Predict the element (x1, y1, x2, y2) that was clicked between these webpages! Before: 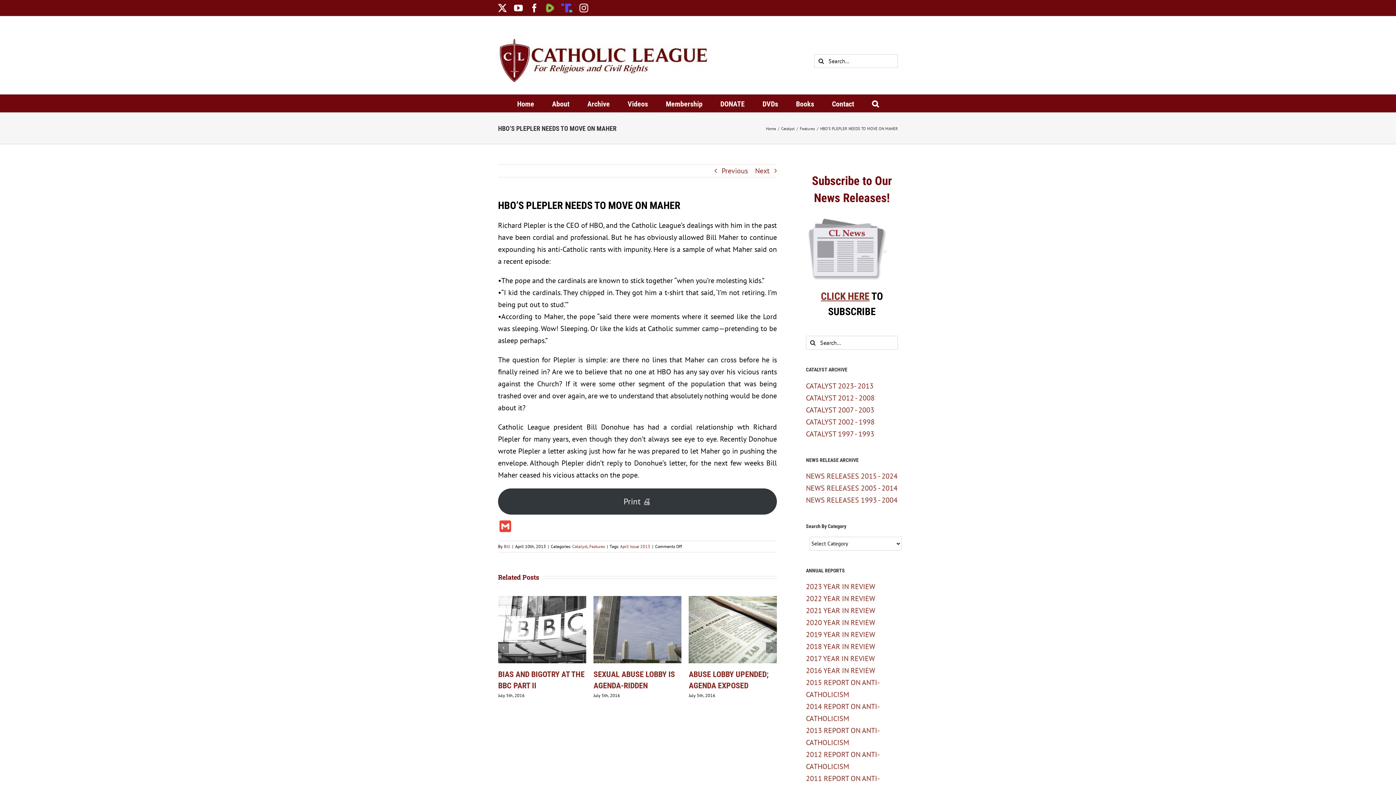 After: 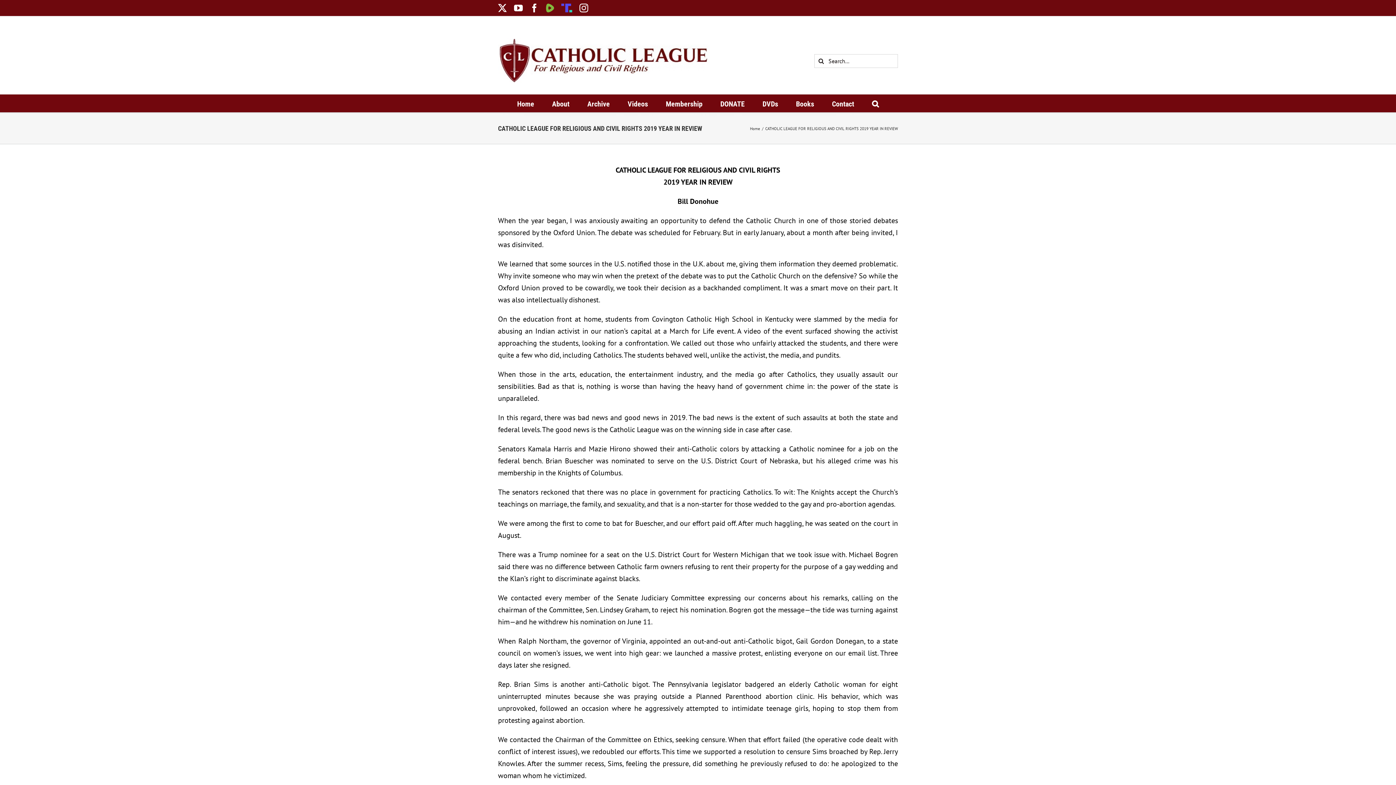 Action: bbox: (806, 630, 875, 639) label: 2019 YEAR IN REVIEW